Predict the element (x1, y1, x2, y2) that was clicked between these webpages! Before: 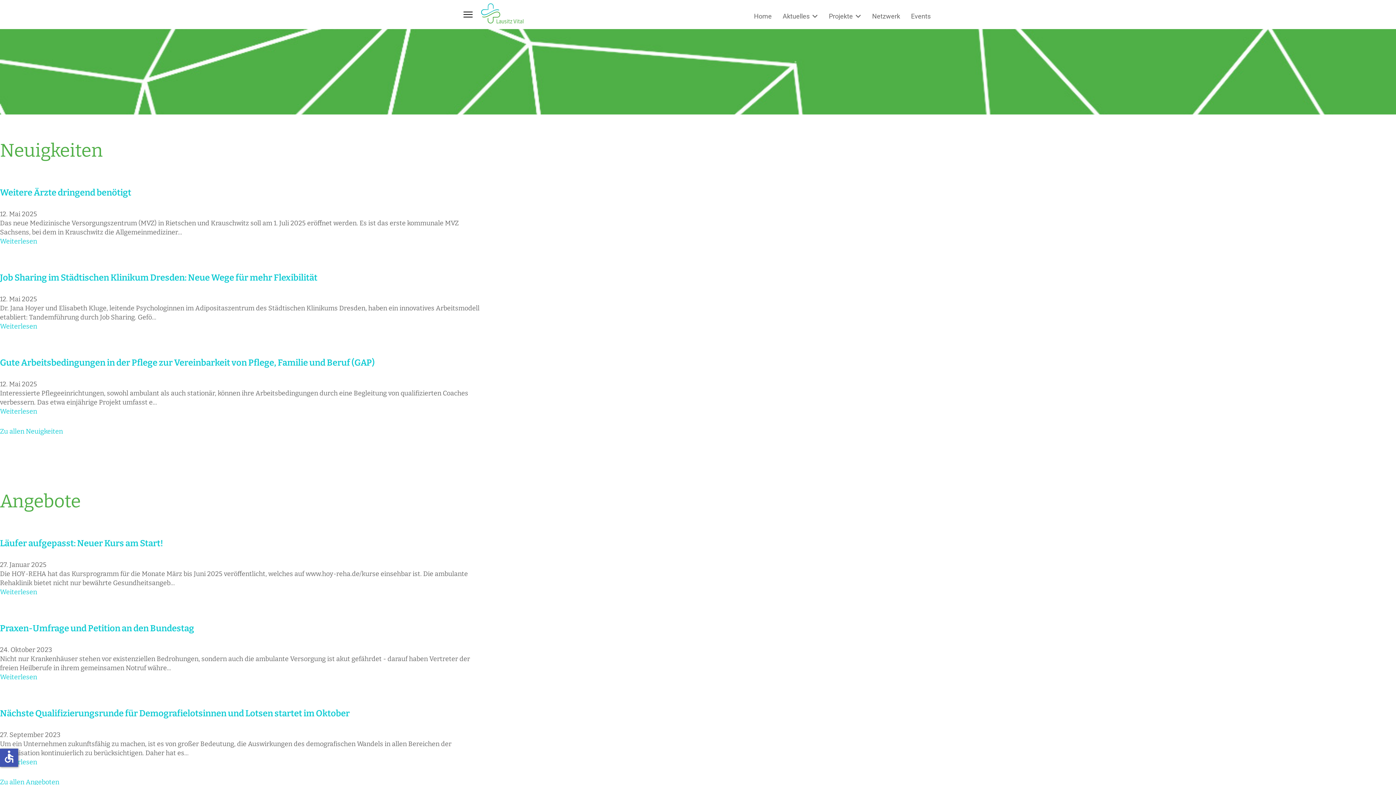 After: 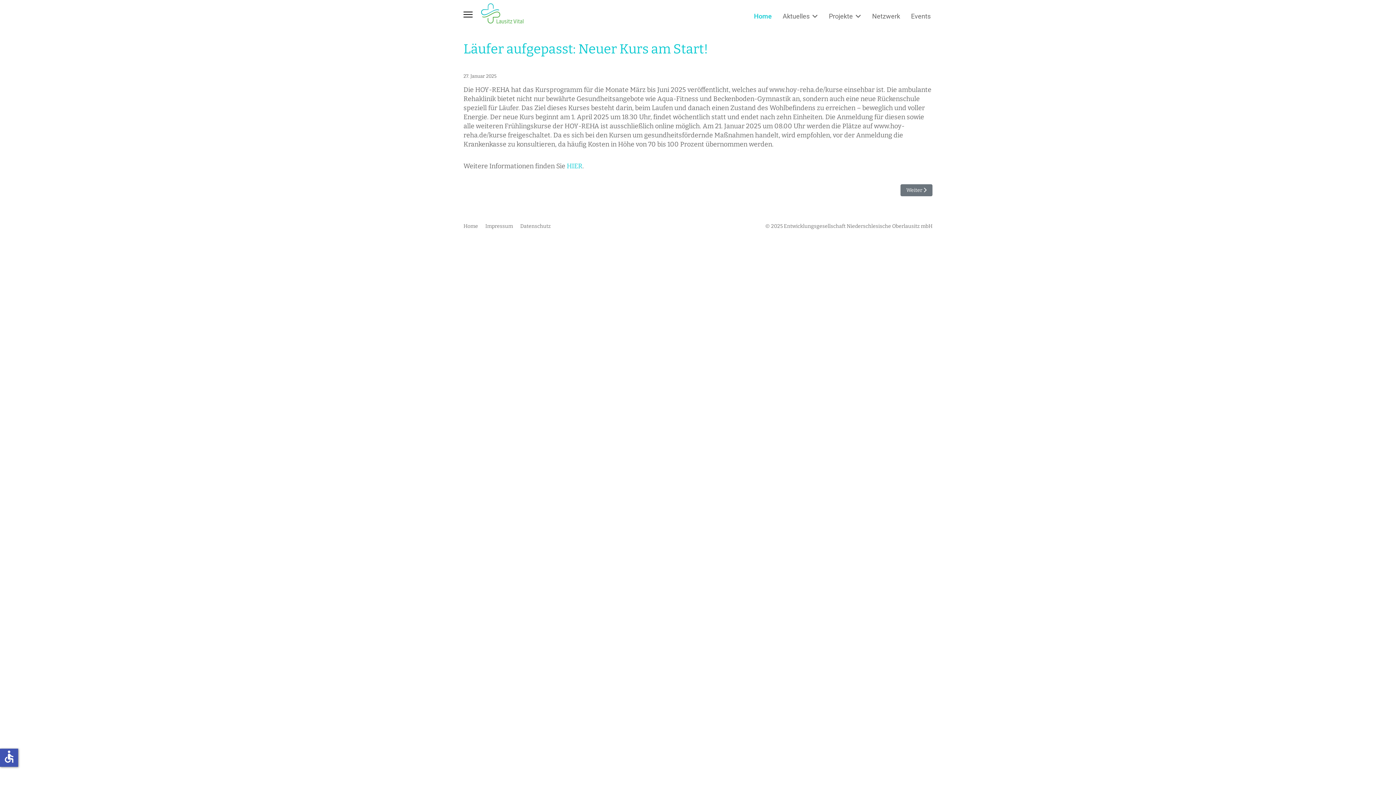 Action: bbox: (0, 538, 163, 548) label: Läufer aufgepasst: Neuer Kurs am Start!